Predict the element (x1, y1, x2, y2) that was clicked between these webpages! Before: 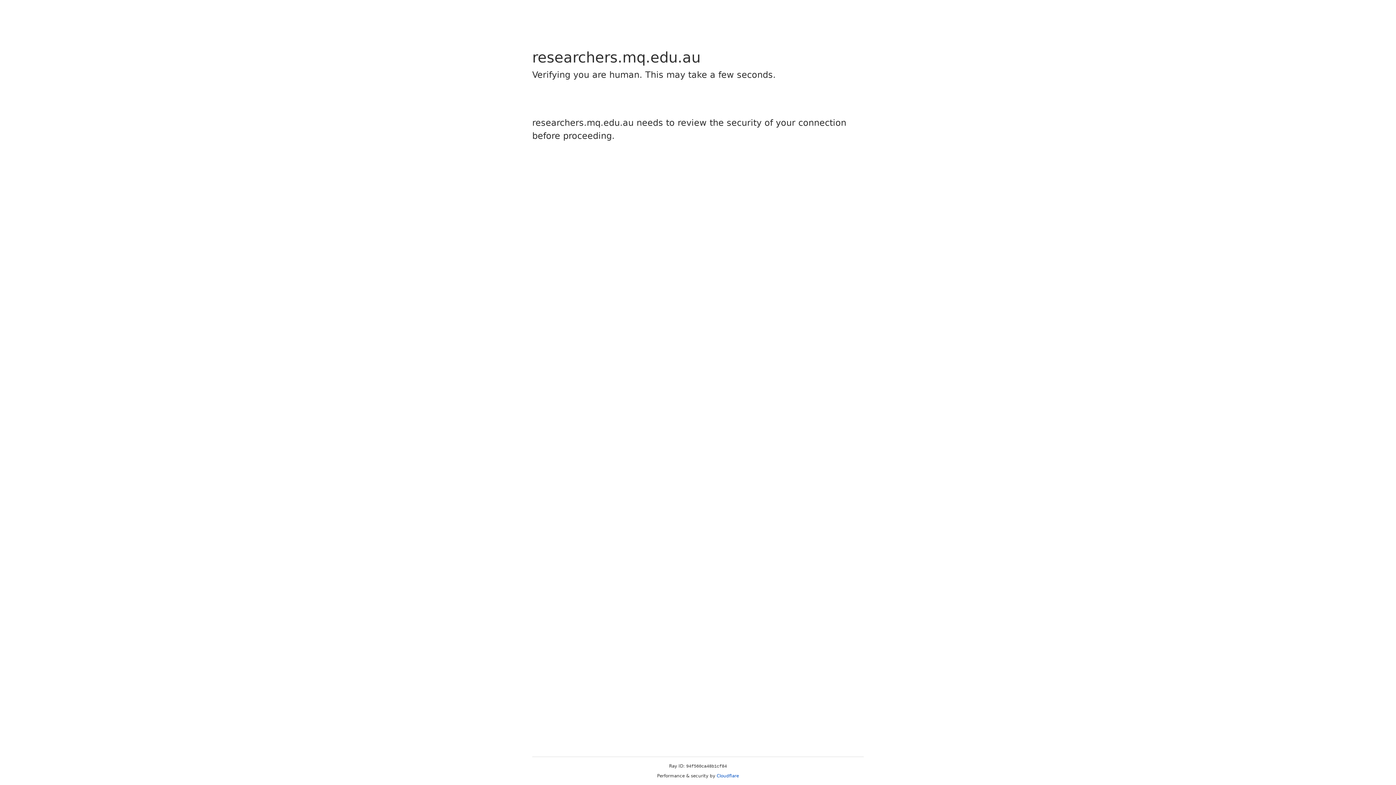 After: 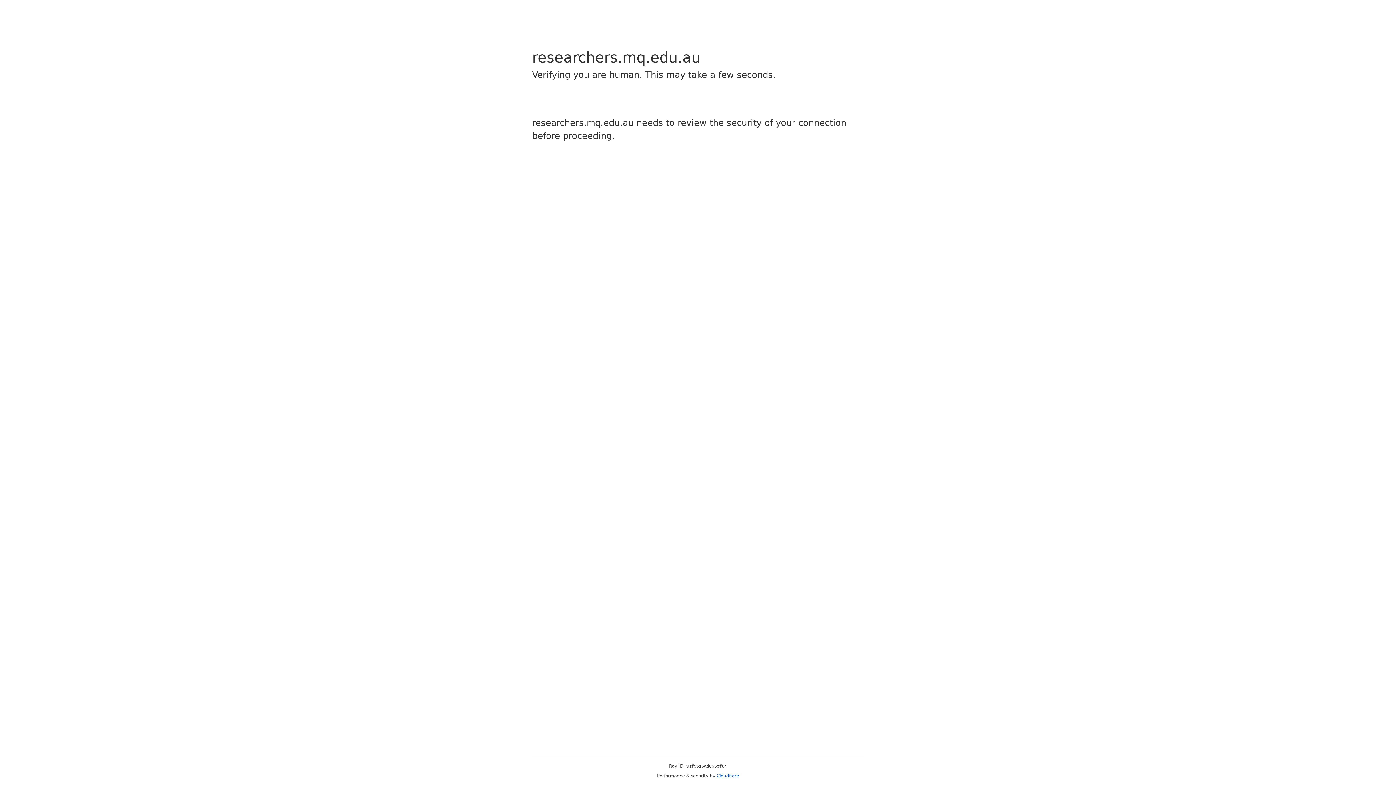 Action: bbox: (716, 773, 739, 778) label: Cloudflare